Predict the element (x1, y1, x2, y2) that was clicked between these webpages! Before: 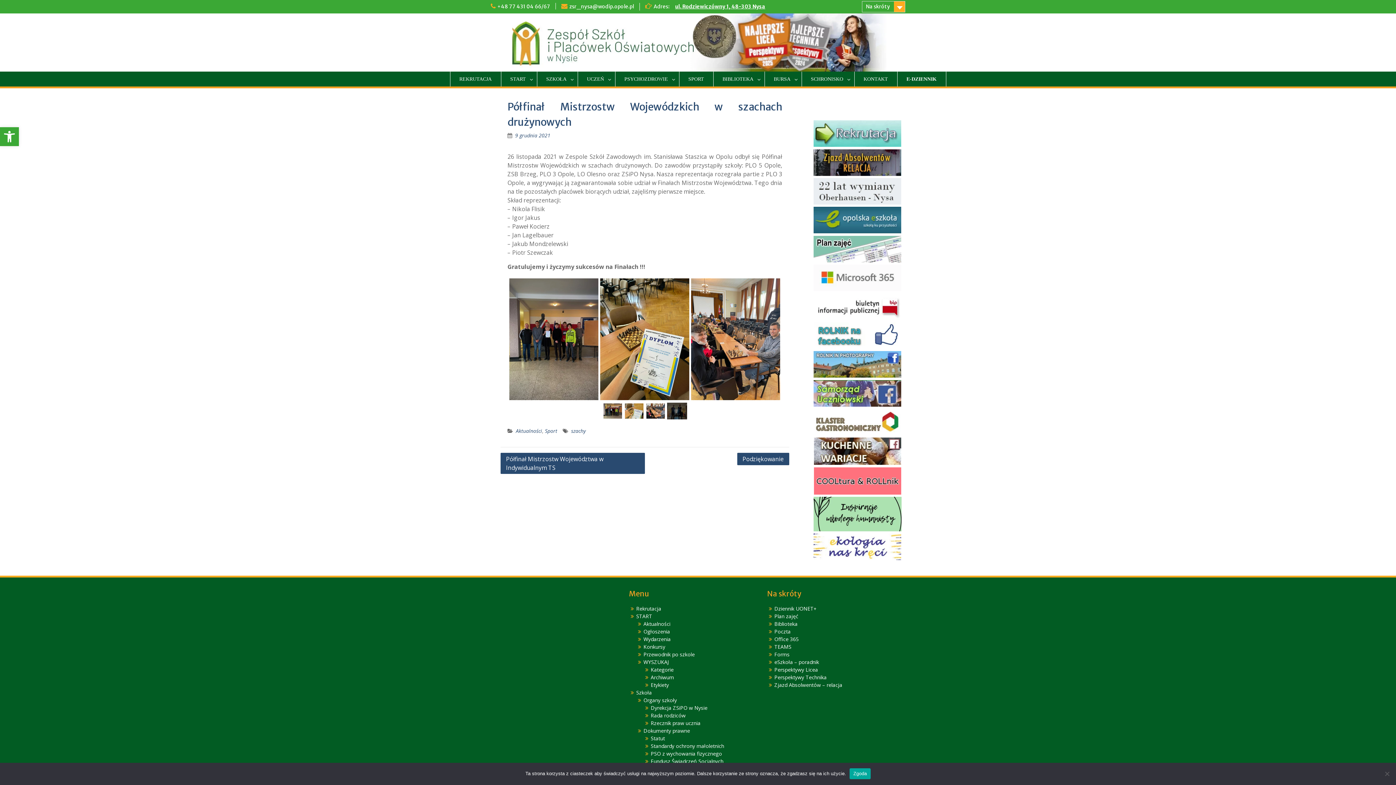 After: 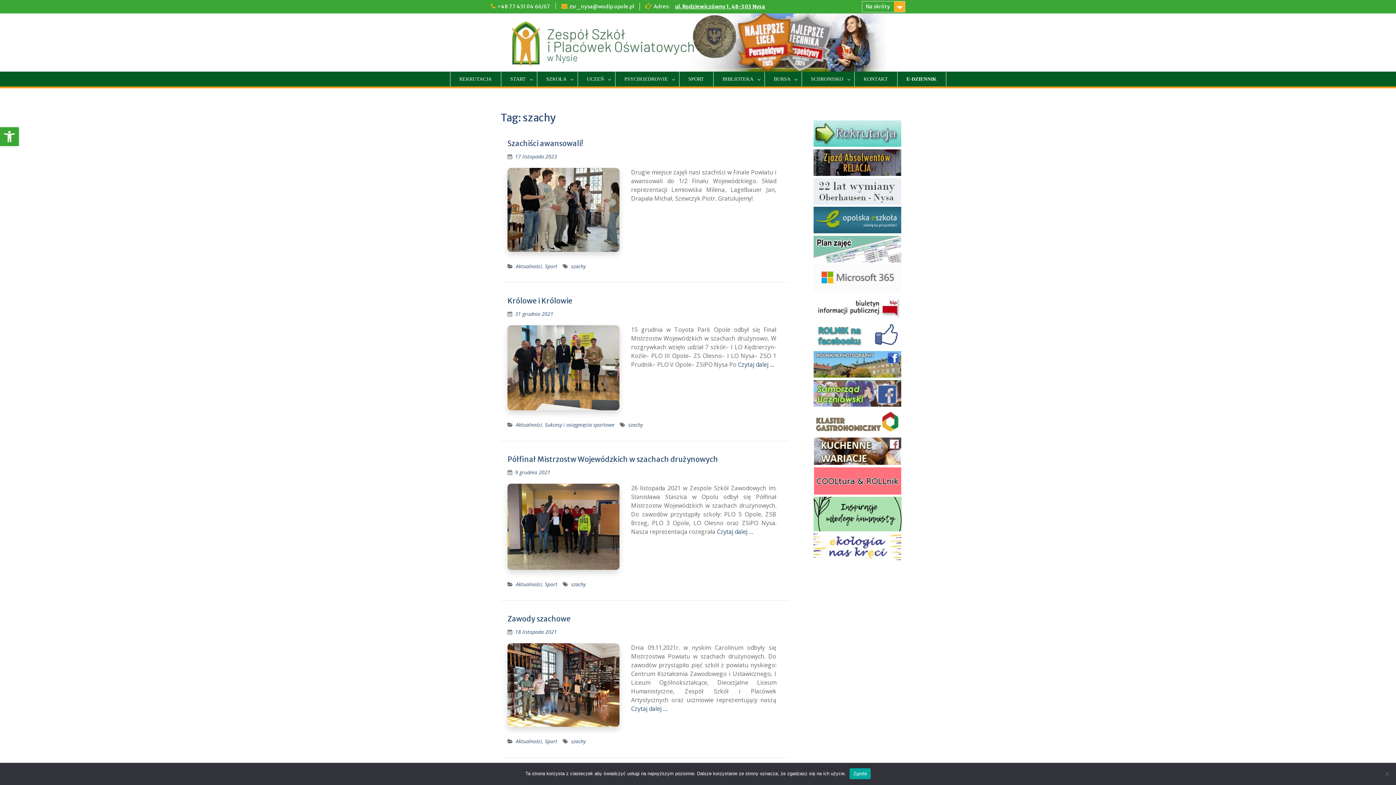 Action: bbox: (571, 427, 585, 434) label: szachy